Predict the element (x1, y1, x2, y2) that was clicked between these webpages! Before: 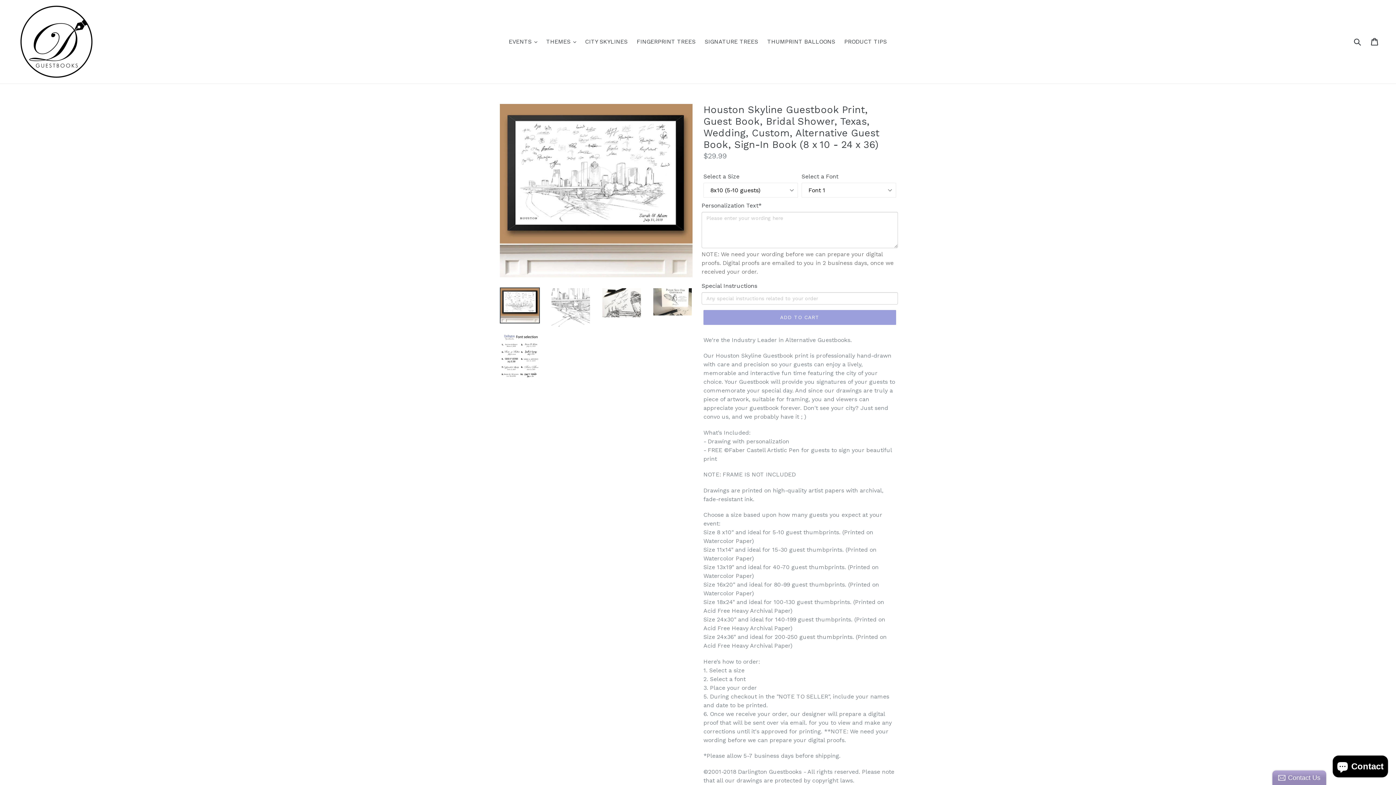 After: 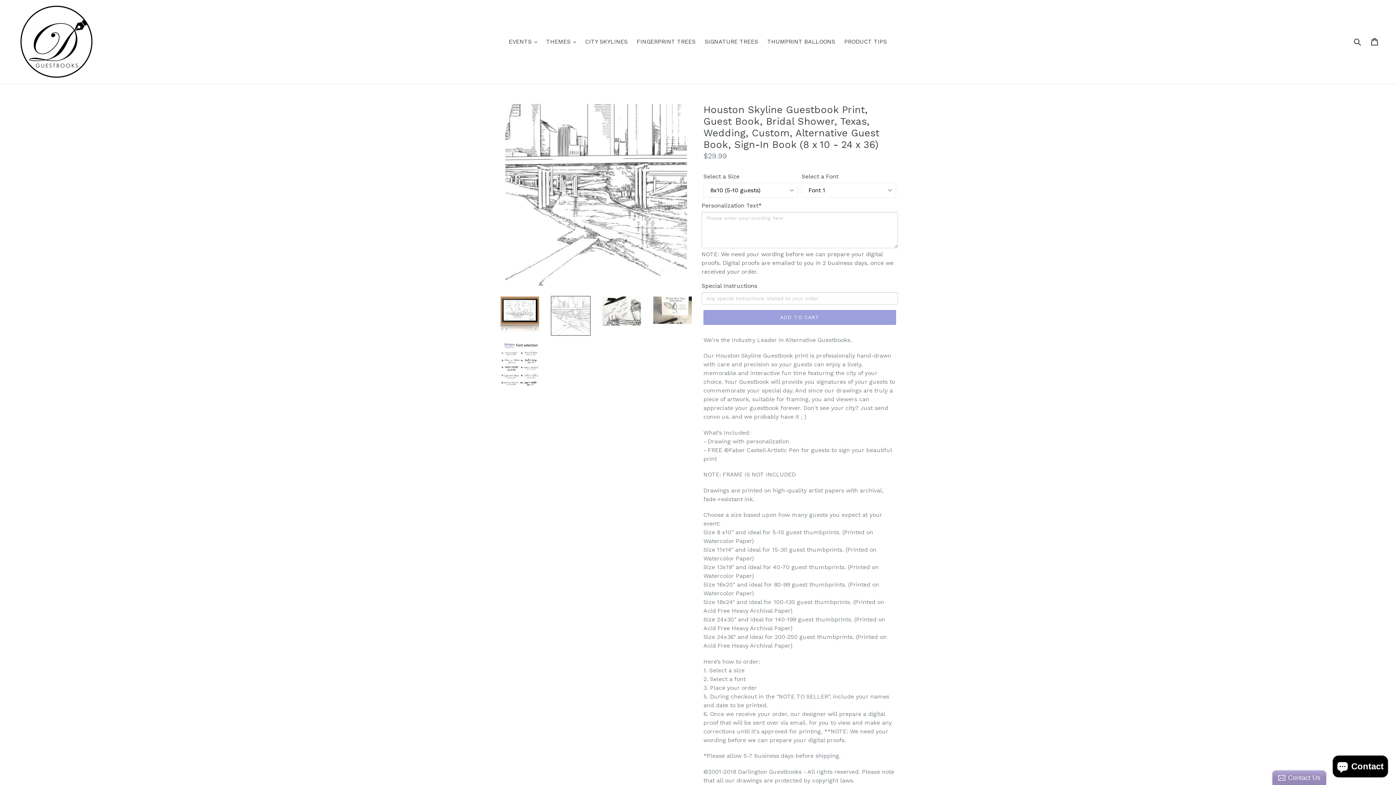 Action: bbox: (550, 287, 590, 327)